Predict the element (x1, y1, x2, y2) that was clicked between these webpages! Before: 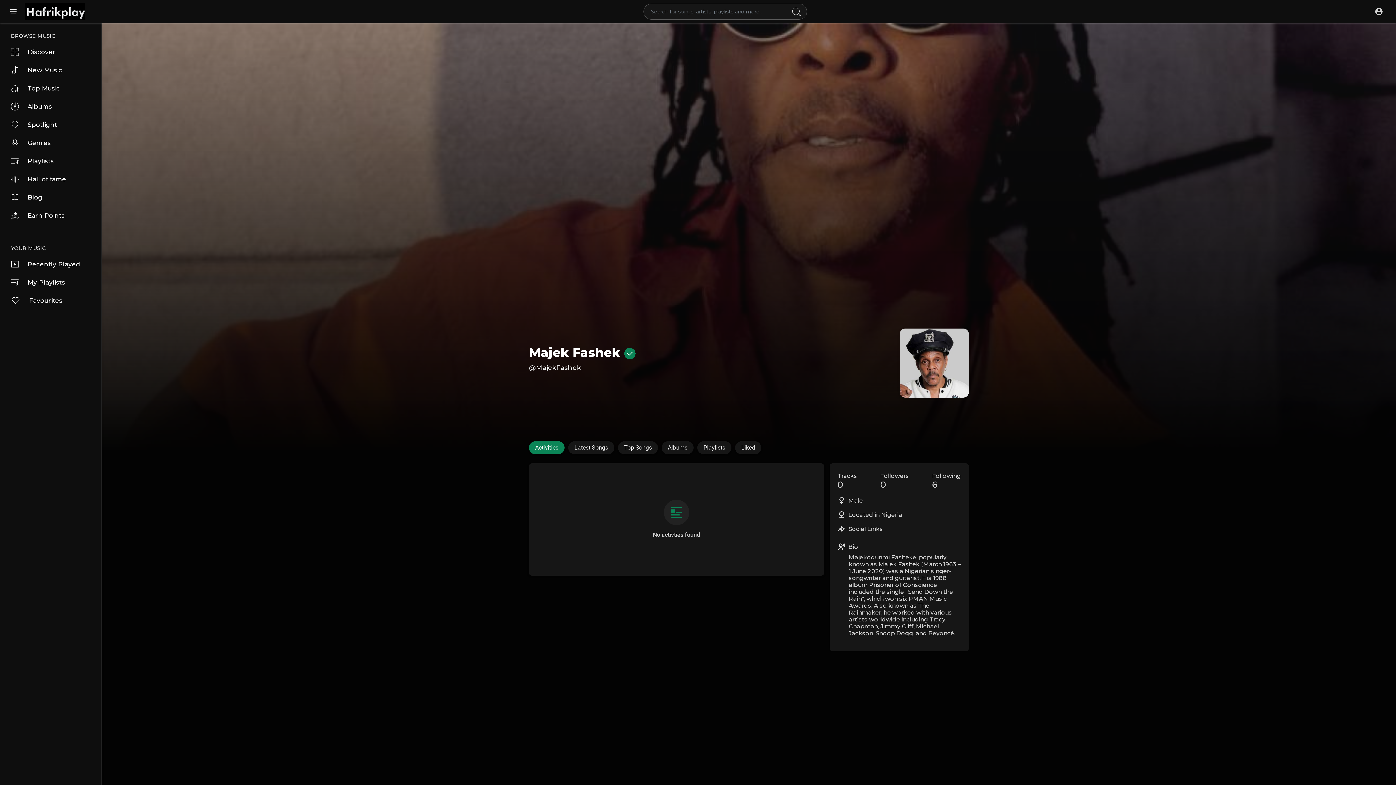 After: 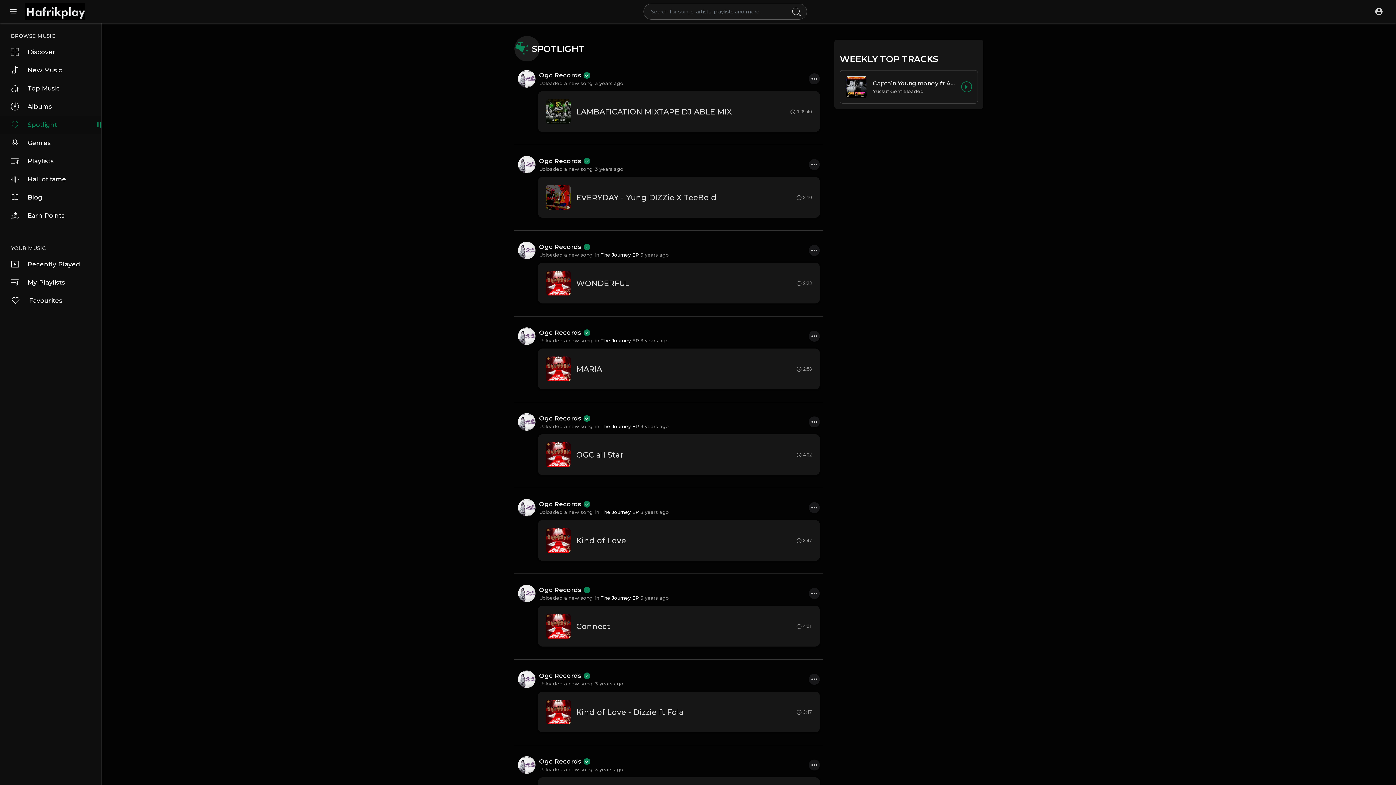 Action: bbox: (0, 115, 101, 133) label: Spotlight